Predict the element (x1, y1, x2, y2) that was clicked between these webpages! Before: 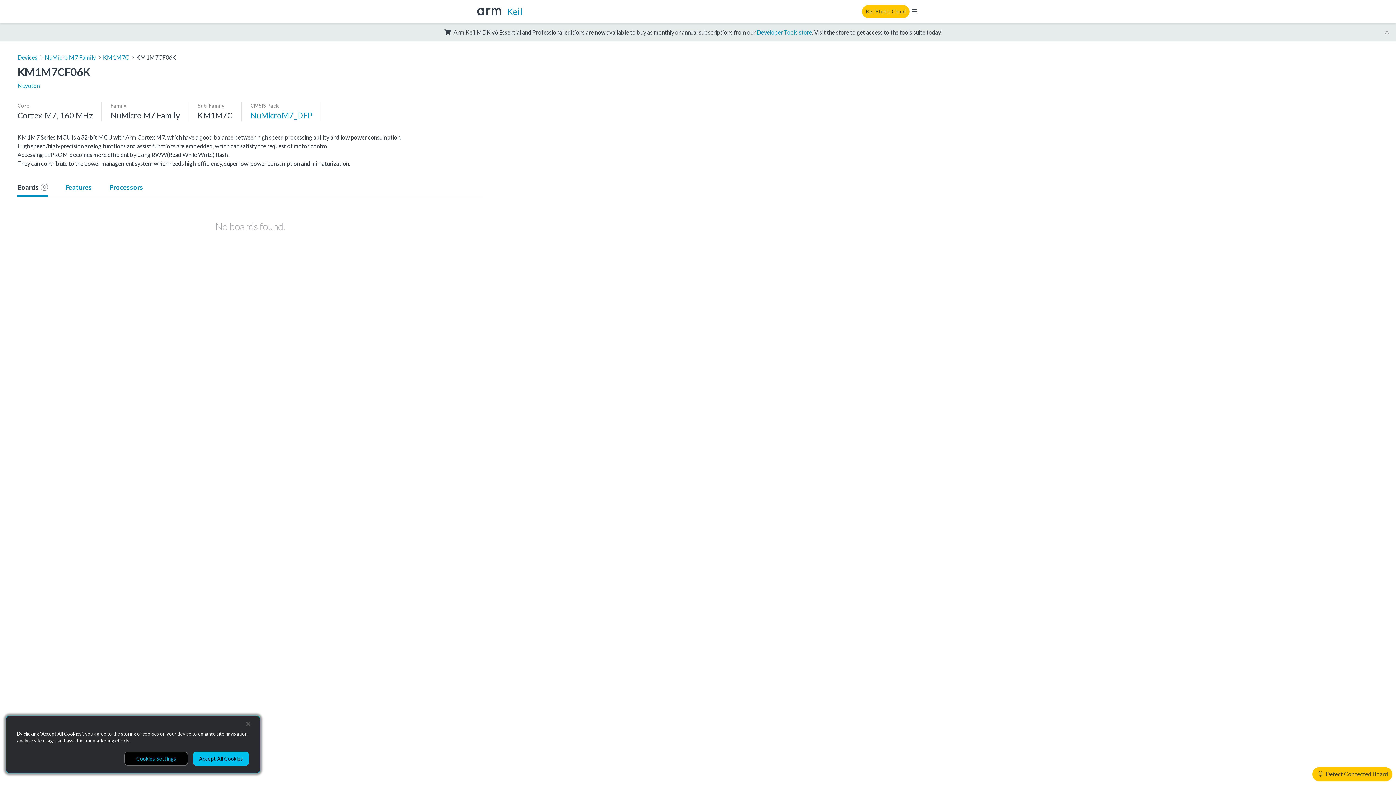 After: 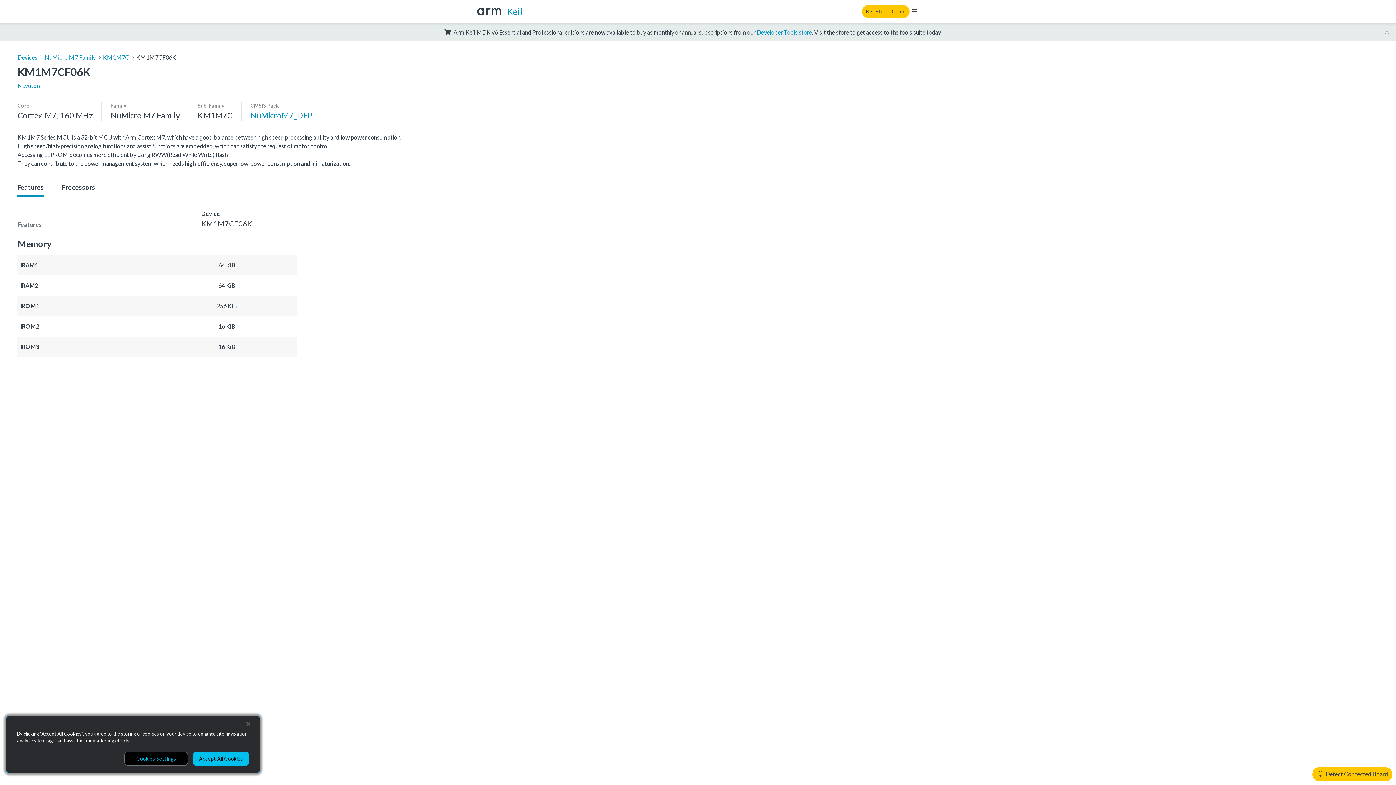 Action: label: Features bbox: (65, 182, 91, 192)